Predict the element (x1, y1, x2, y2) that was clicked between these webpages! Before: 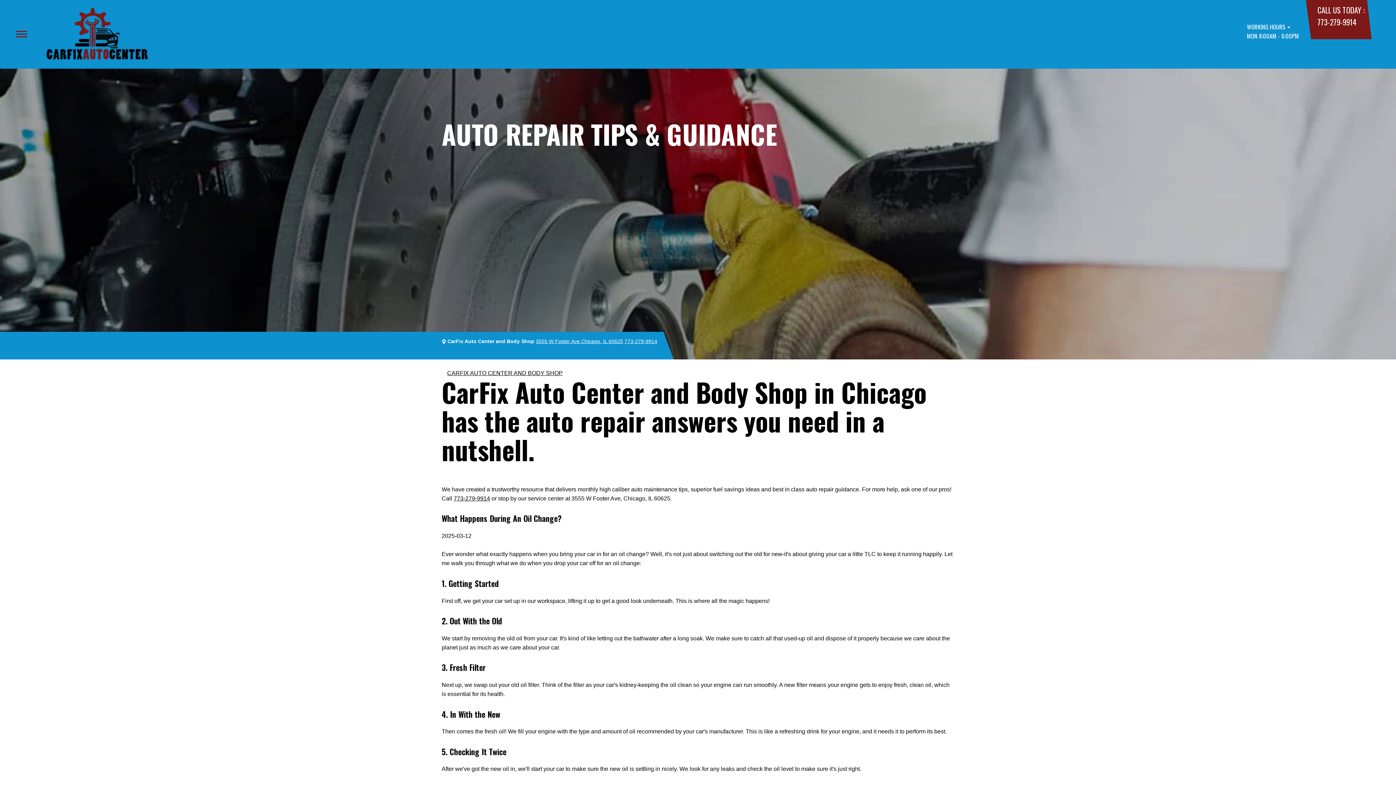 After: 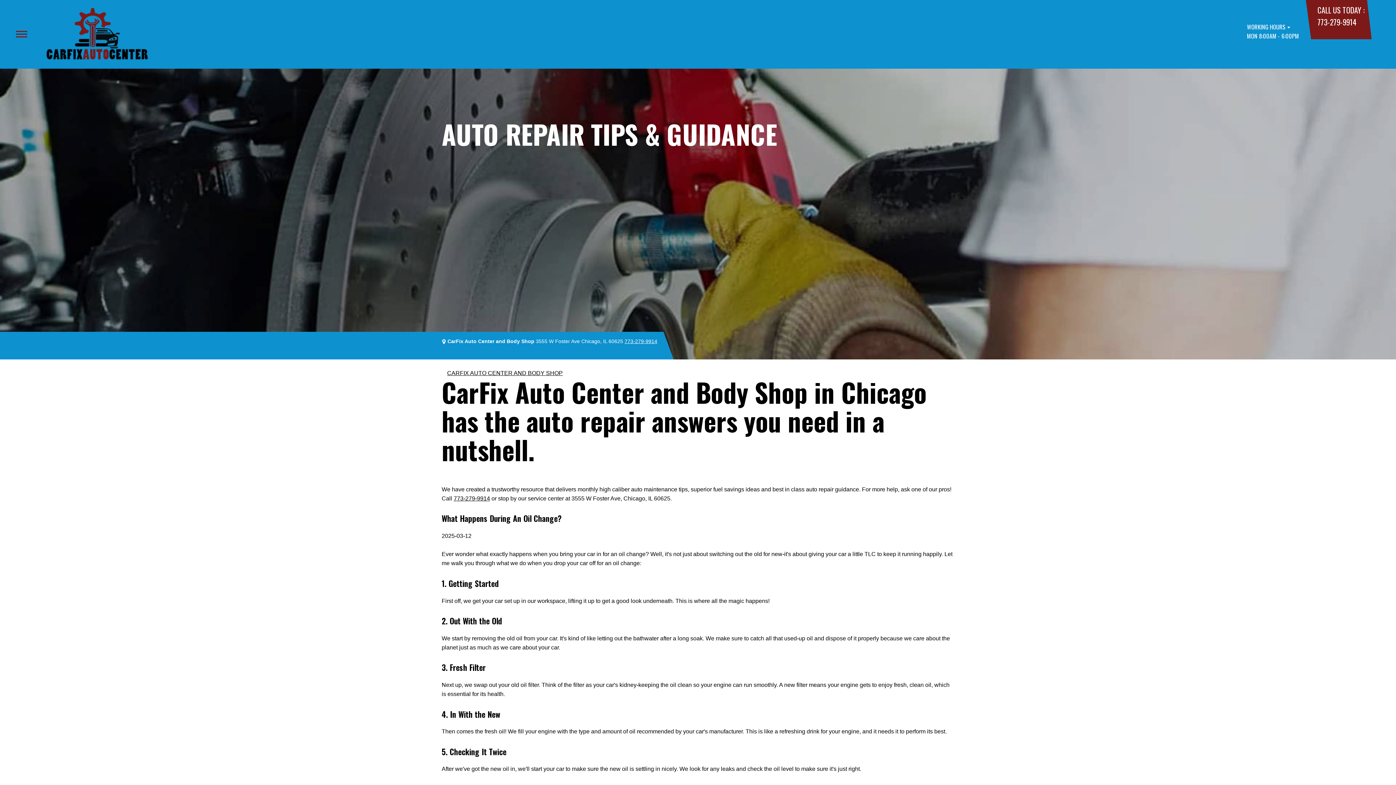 Action: label: 3555 W Foster Ave Chicago, IL 60625 bbox: (536, 338, 623, 344)